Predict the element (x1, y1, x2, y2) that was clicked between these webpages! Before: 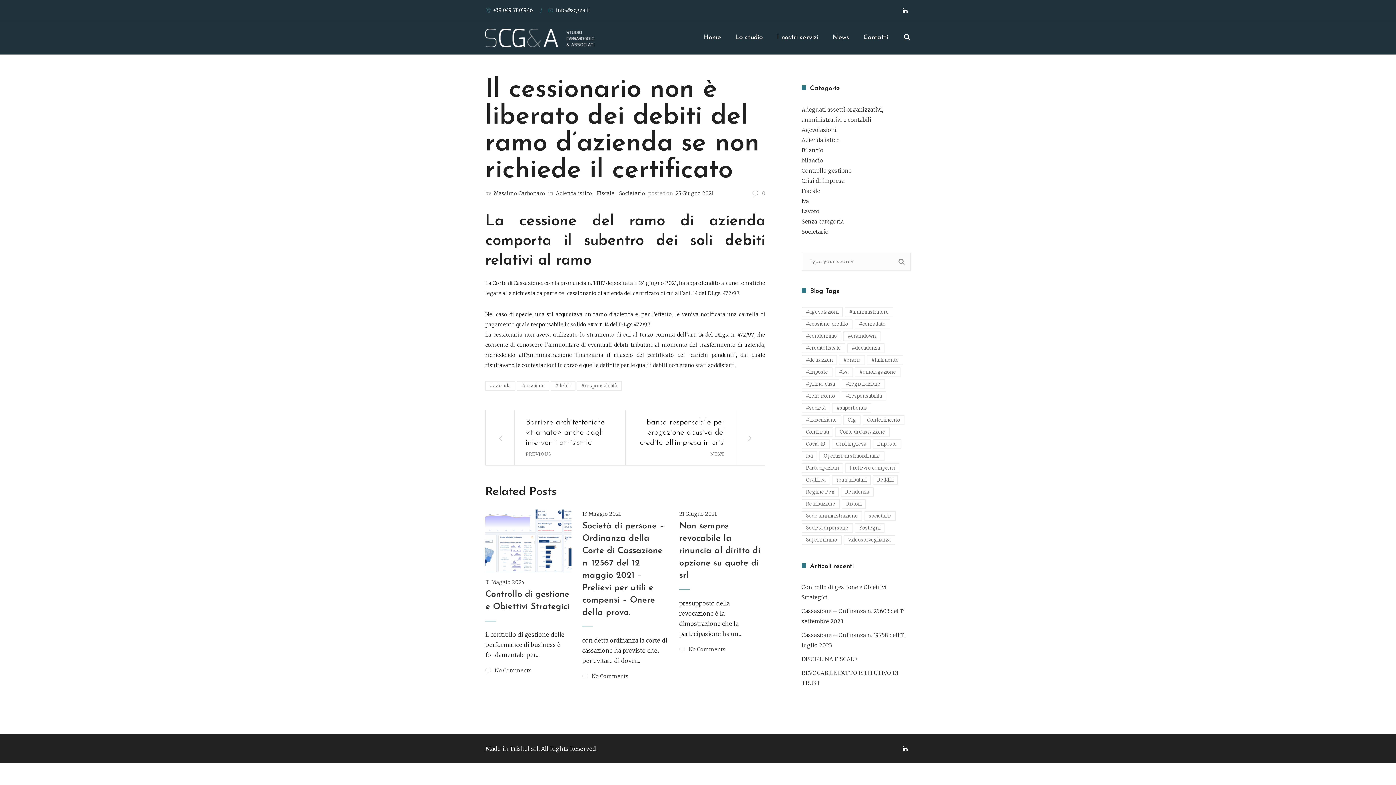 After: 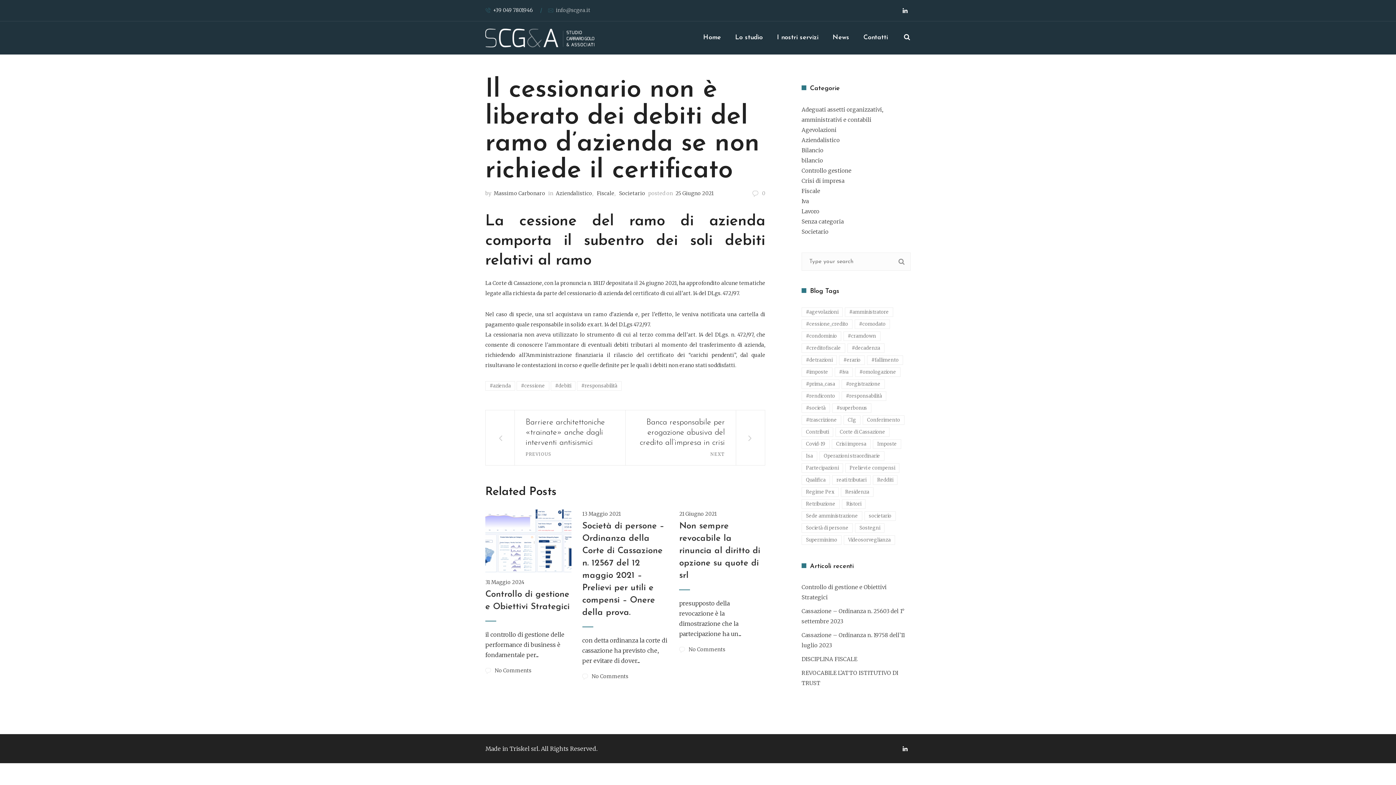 Action: label: info@scgea.it bbox: (548, 5, 590, 15)